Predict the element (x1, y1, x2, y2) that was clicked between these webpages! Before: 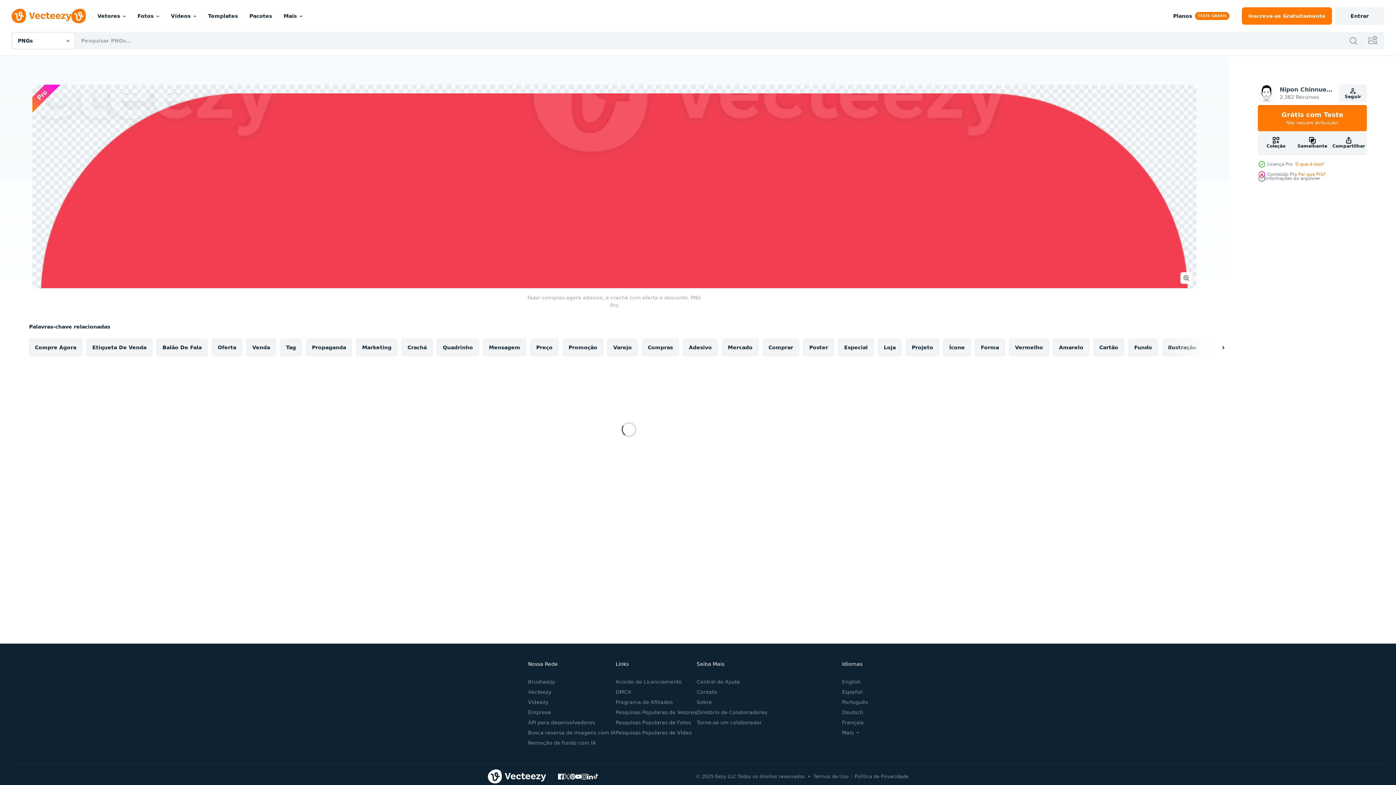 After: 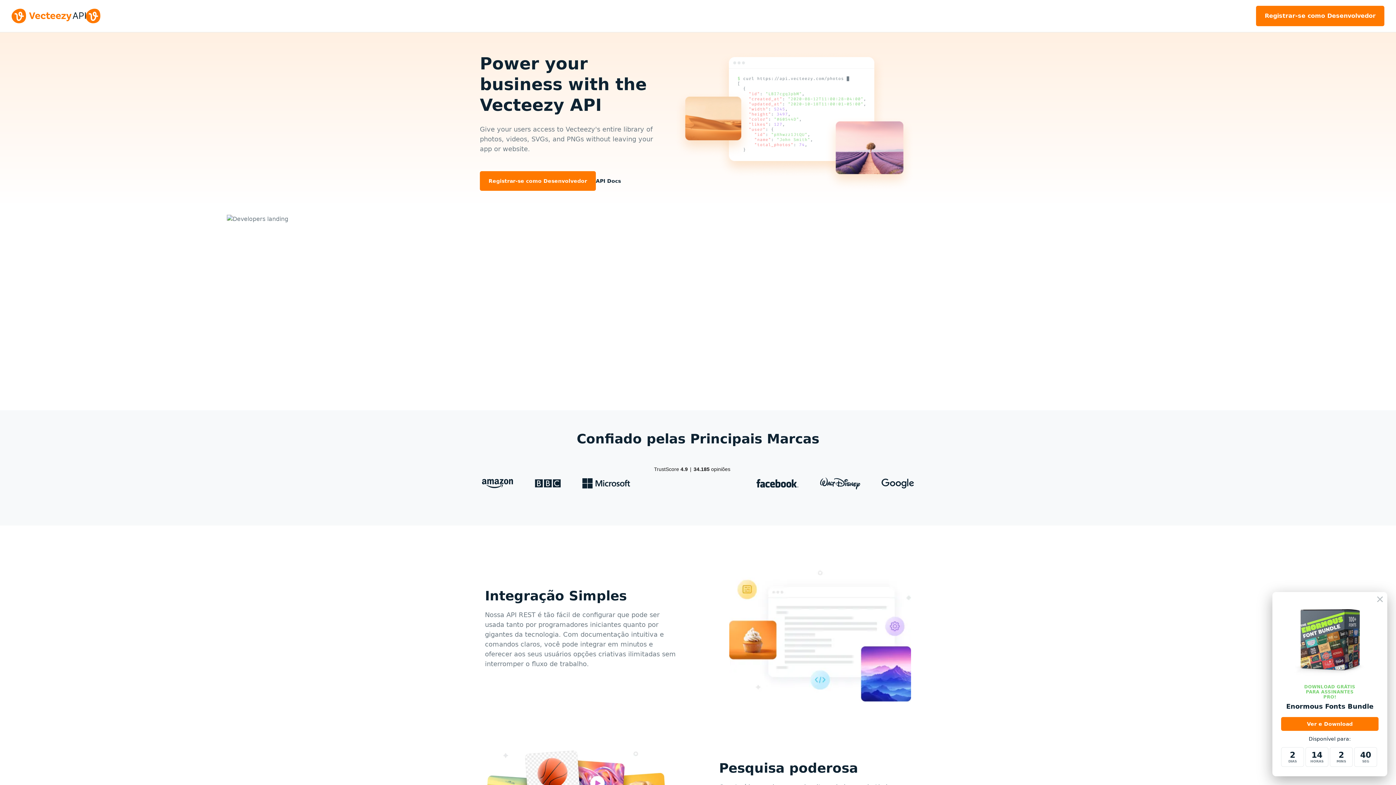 Action: bbox: (528, 720, 595, 725) label: API para desenvolvedores